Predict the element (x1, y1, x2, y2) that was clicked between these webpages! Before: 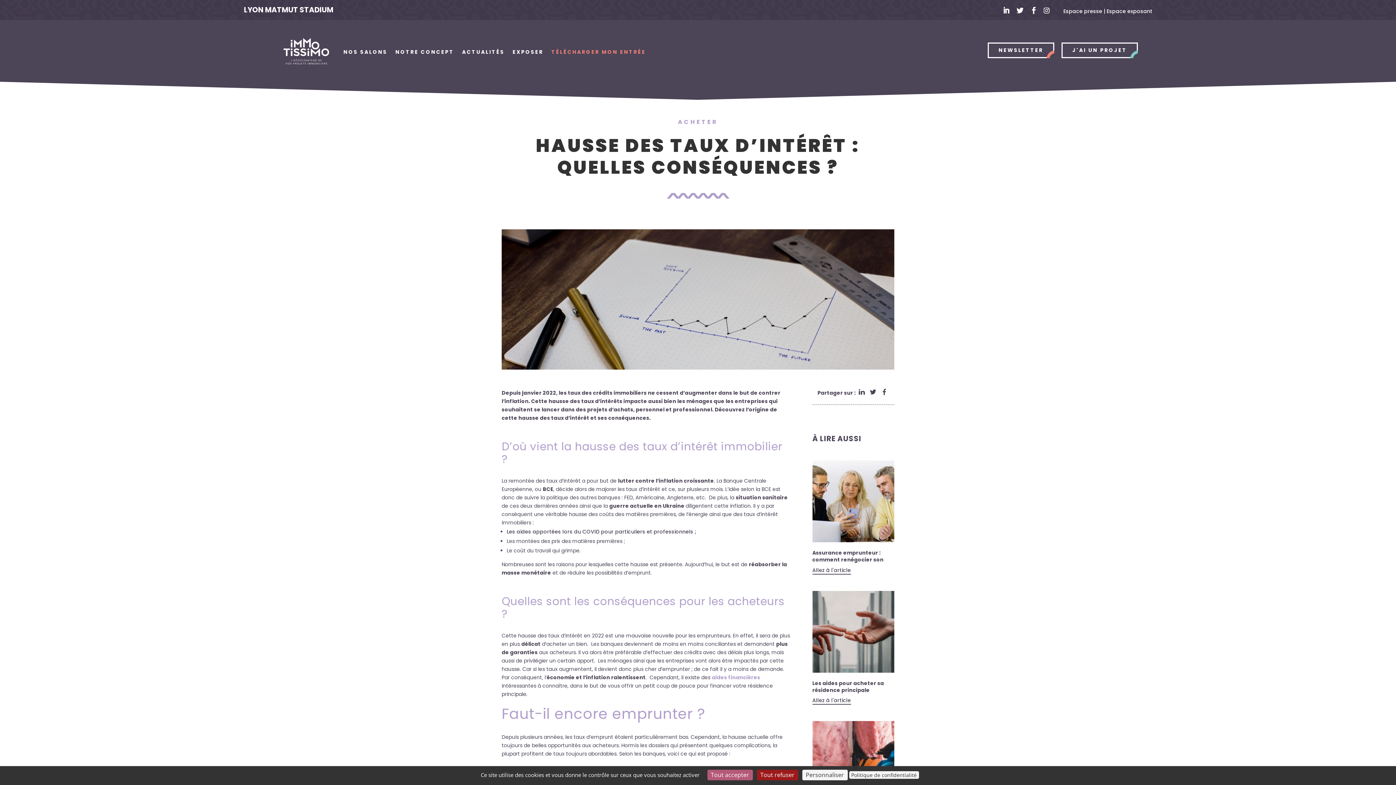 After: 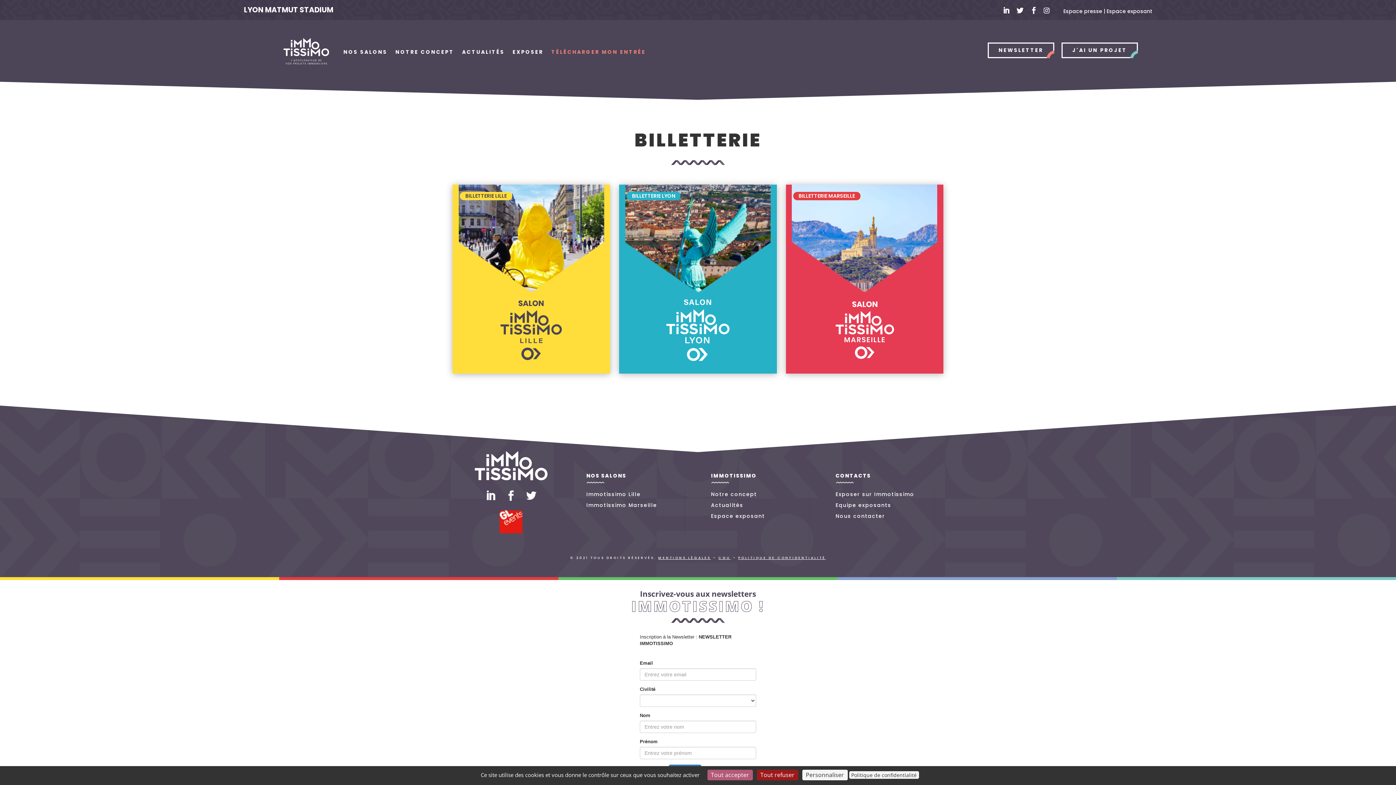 Action: label: TÉLÉCHARGER MON ENTRÉE bbox: (551, 48, 645, 60)